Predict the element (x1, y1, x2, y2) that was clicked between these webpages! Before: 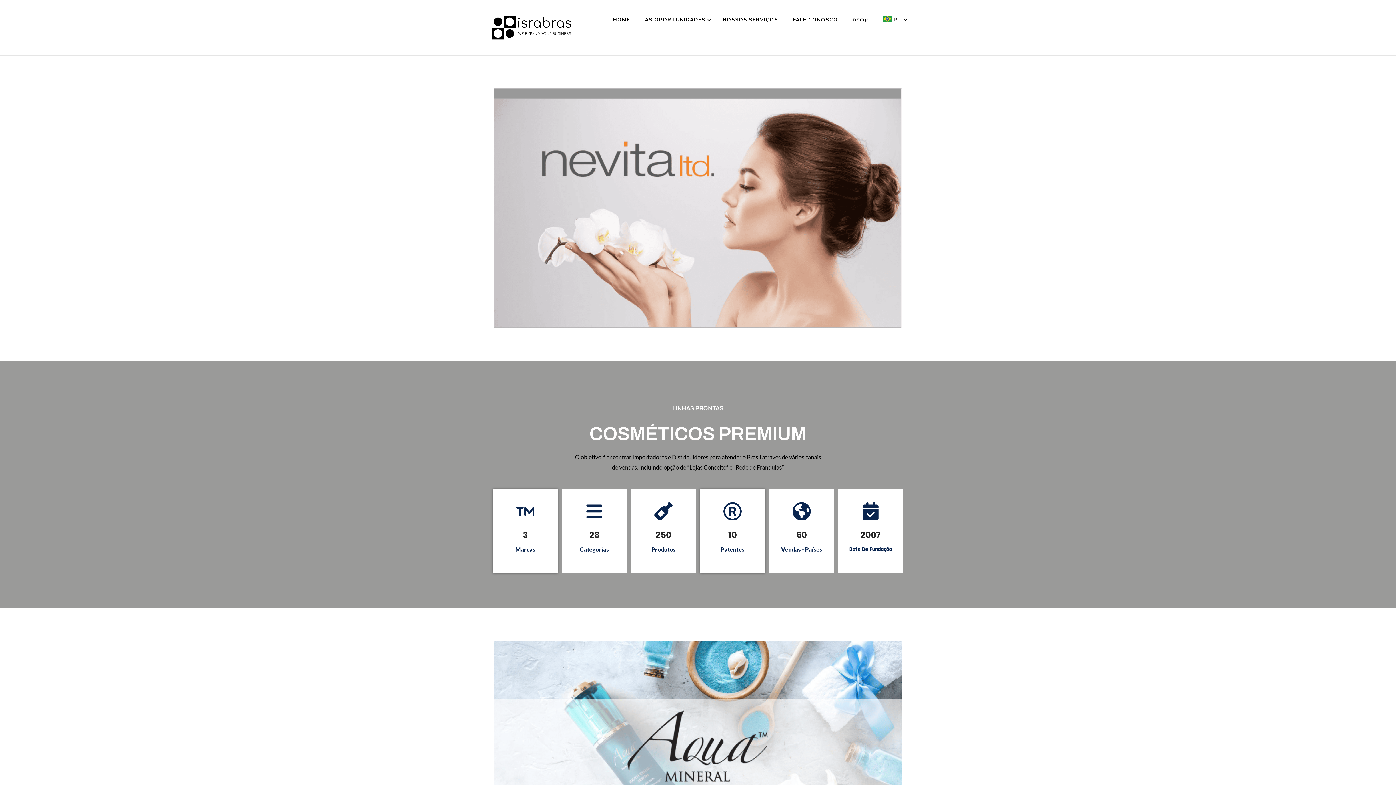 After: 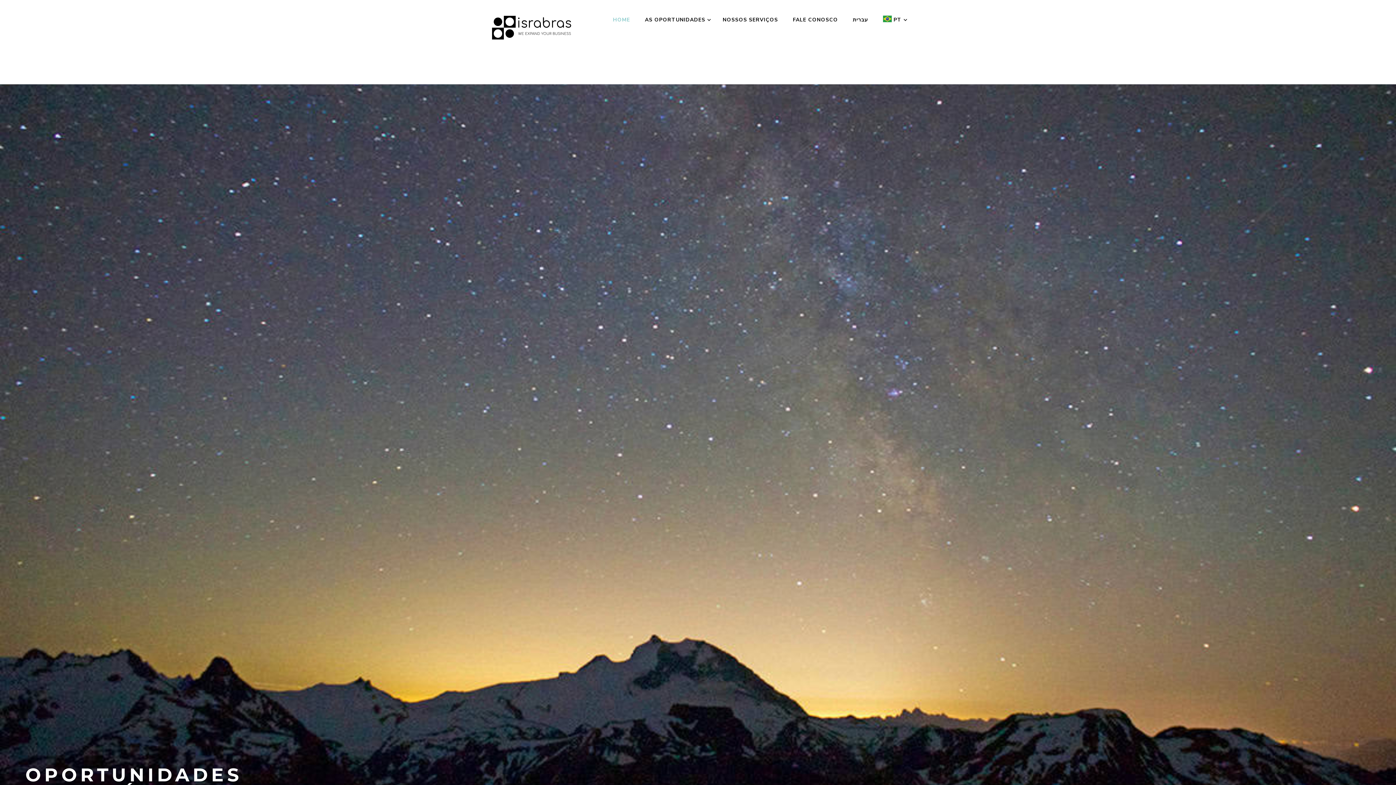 Action: label: HOME bbox: (606, 9, 636, 30)